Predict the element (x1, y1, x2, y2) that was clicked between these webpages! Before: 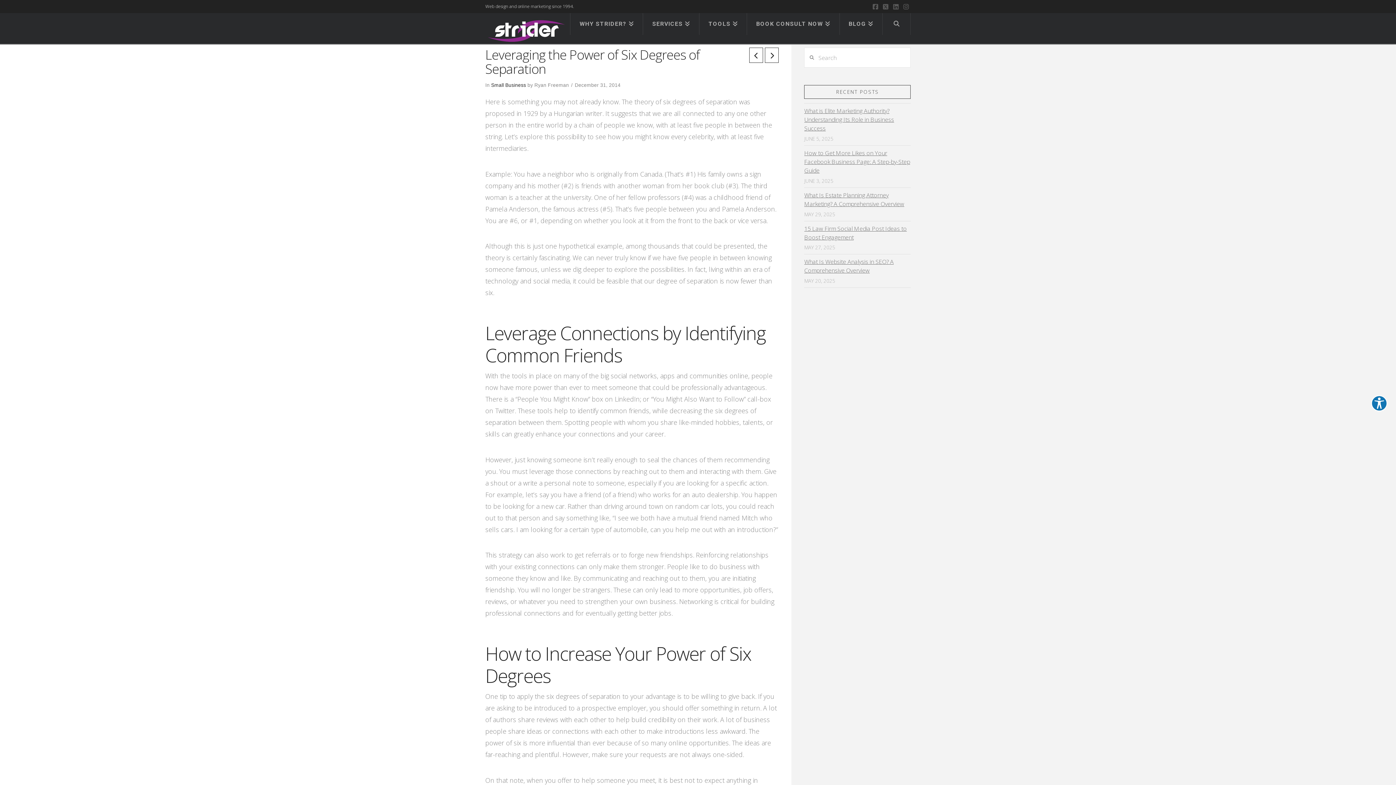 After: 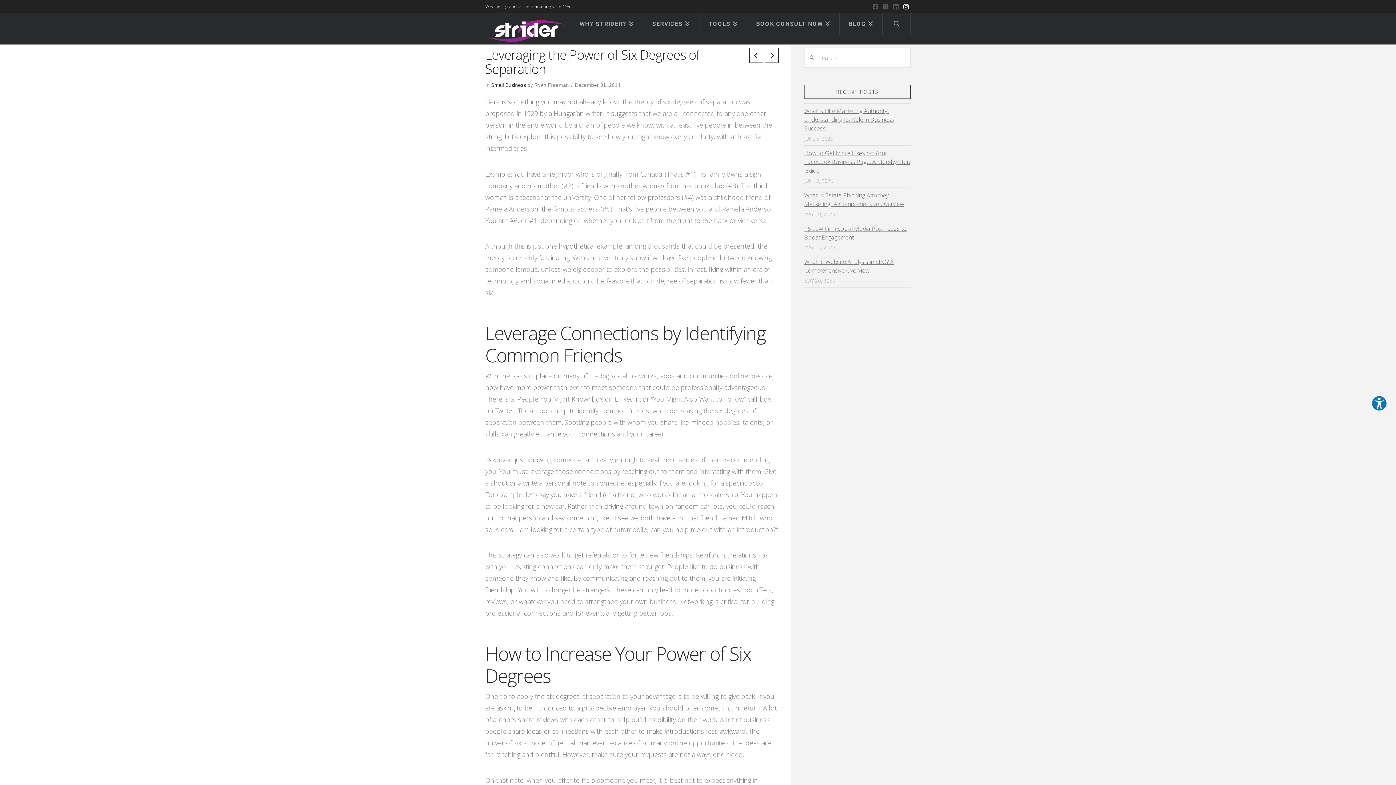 Action: bbox: (903, 3, 910, 9) label: Instagram